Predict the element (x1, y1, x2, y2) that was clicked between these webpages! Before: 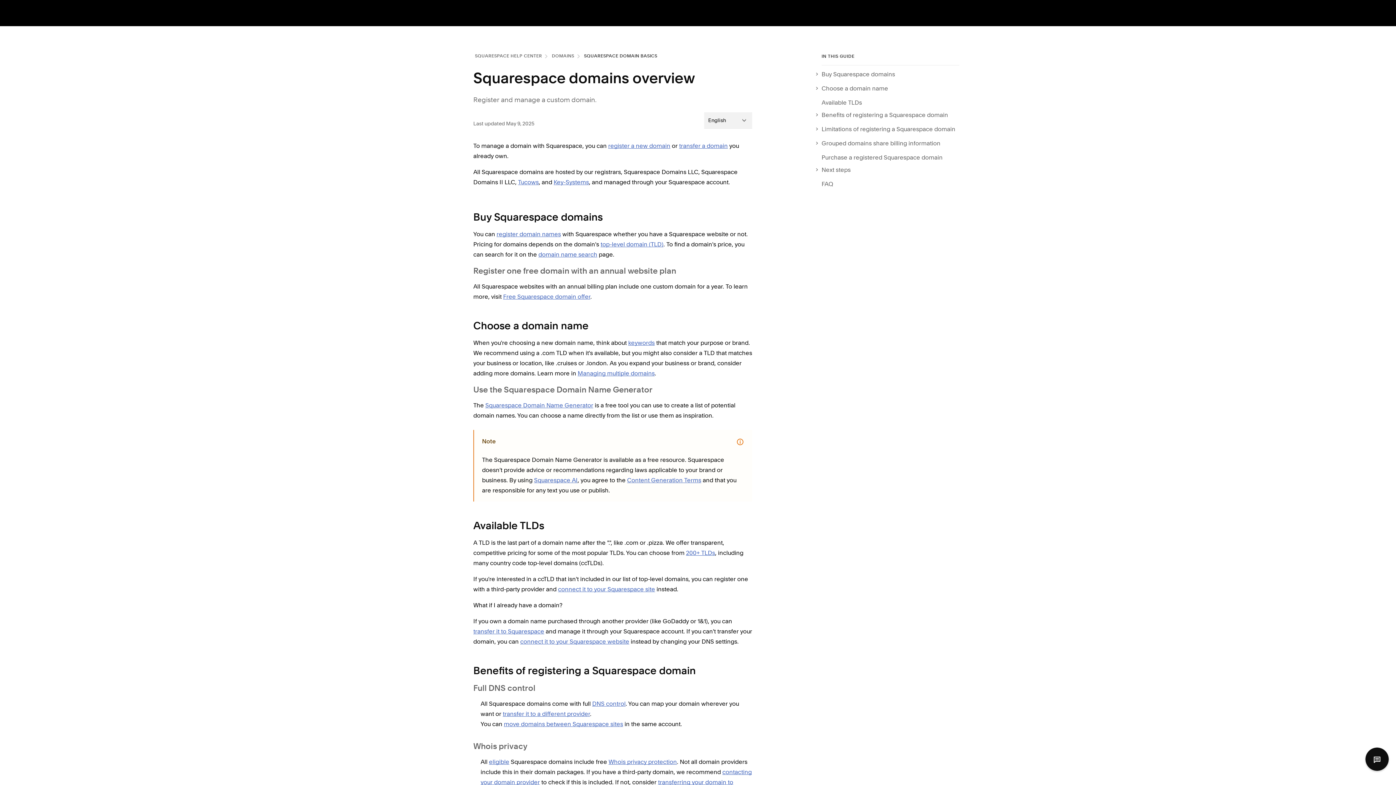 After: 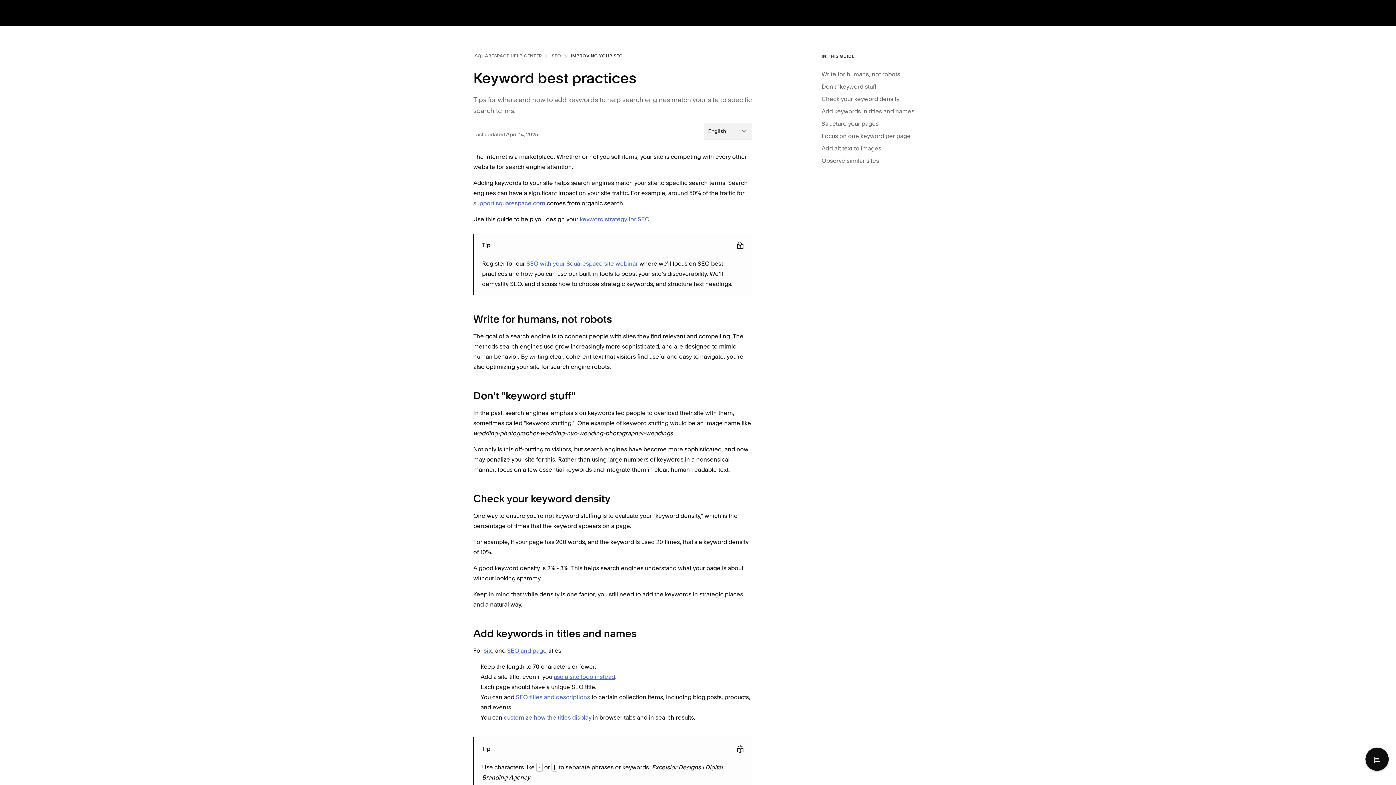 Action: label: keywords bbox: (628, 339, 654, 346)